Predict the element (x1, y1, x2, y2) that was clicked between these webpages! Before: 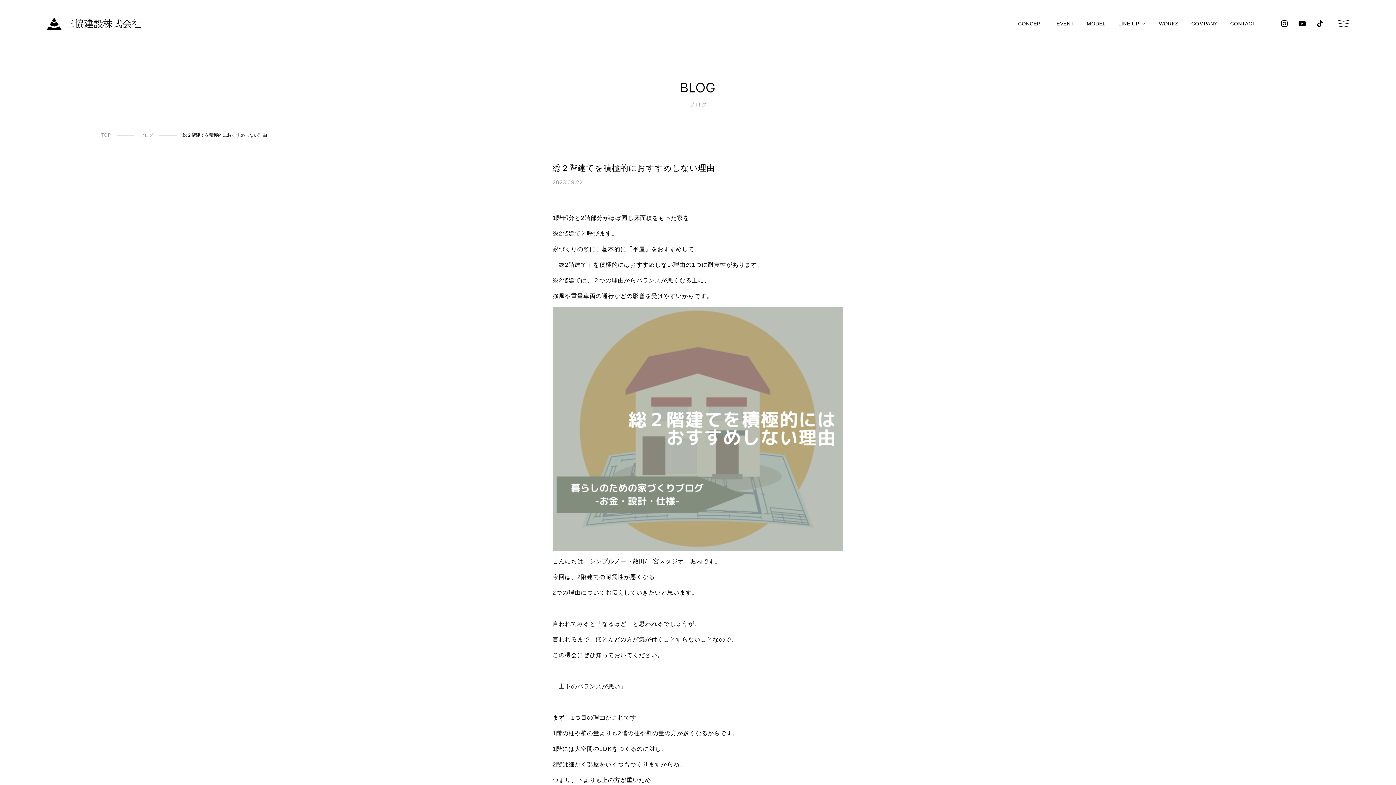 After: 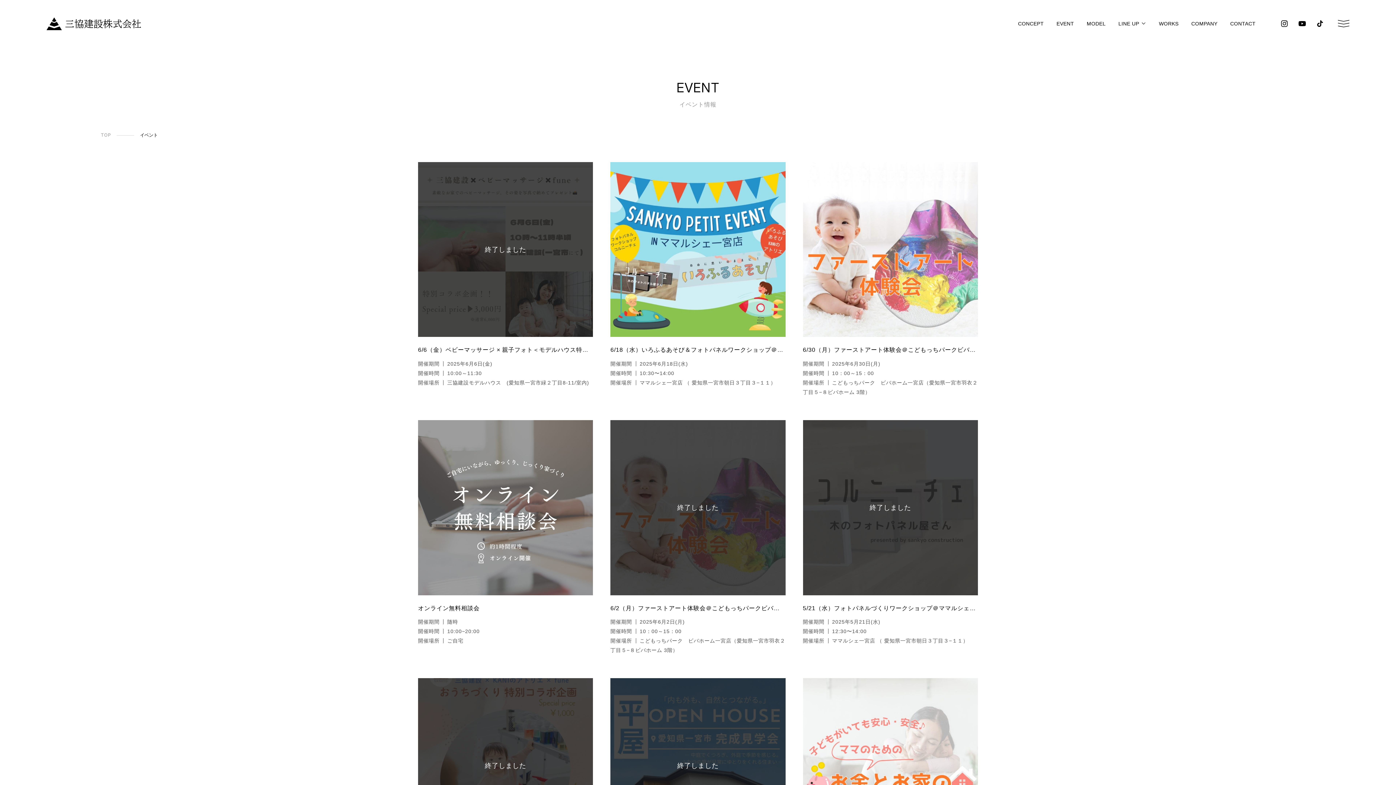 Action: label: EVENT bbox: (1056, 19, 1074, 28)